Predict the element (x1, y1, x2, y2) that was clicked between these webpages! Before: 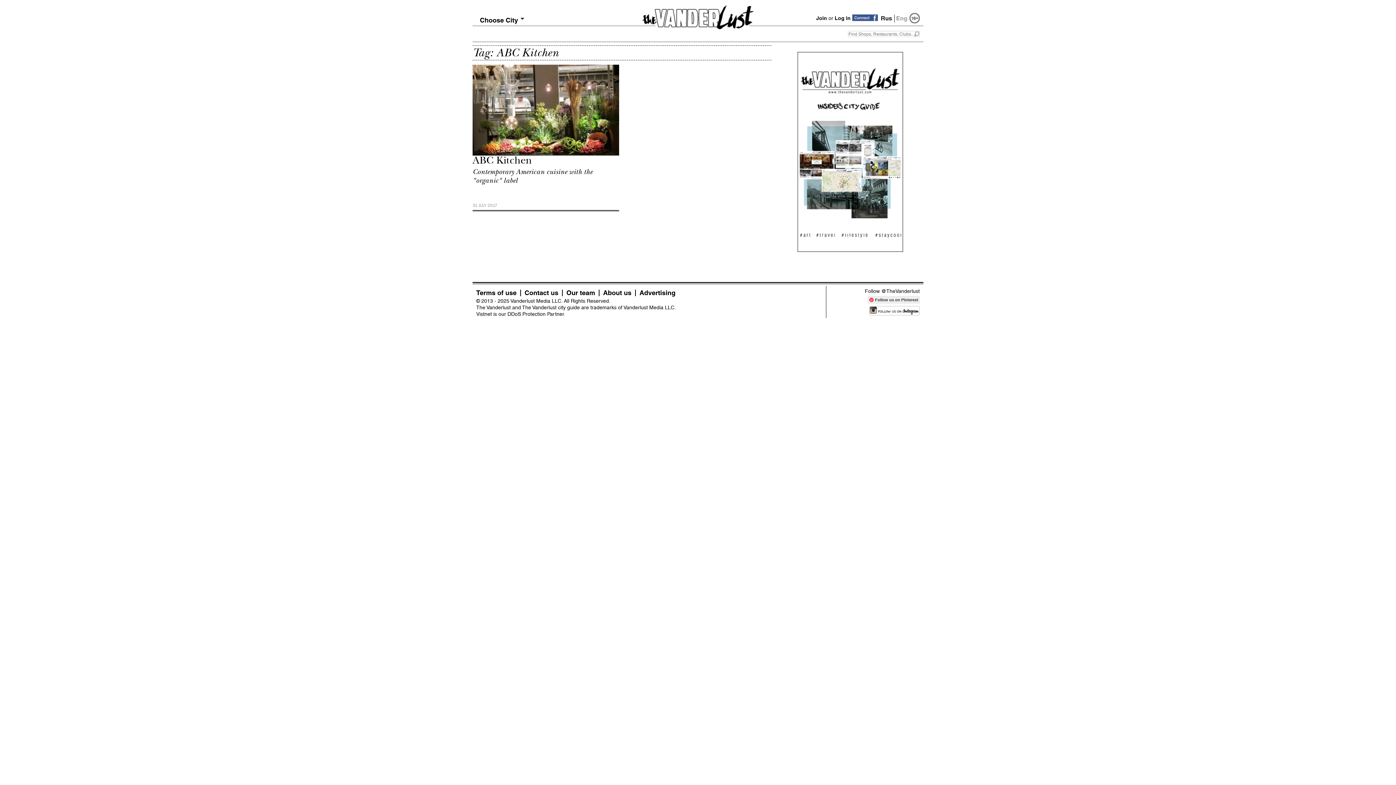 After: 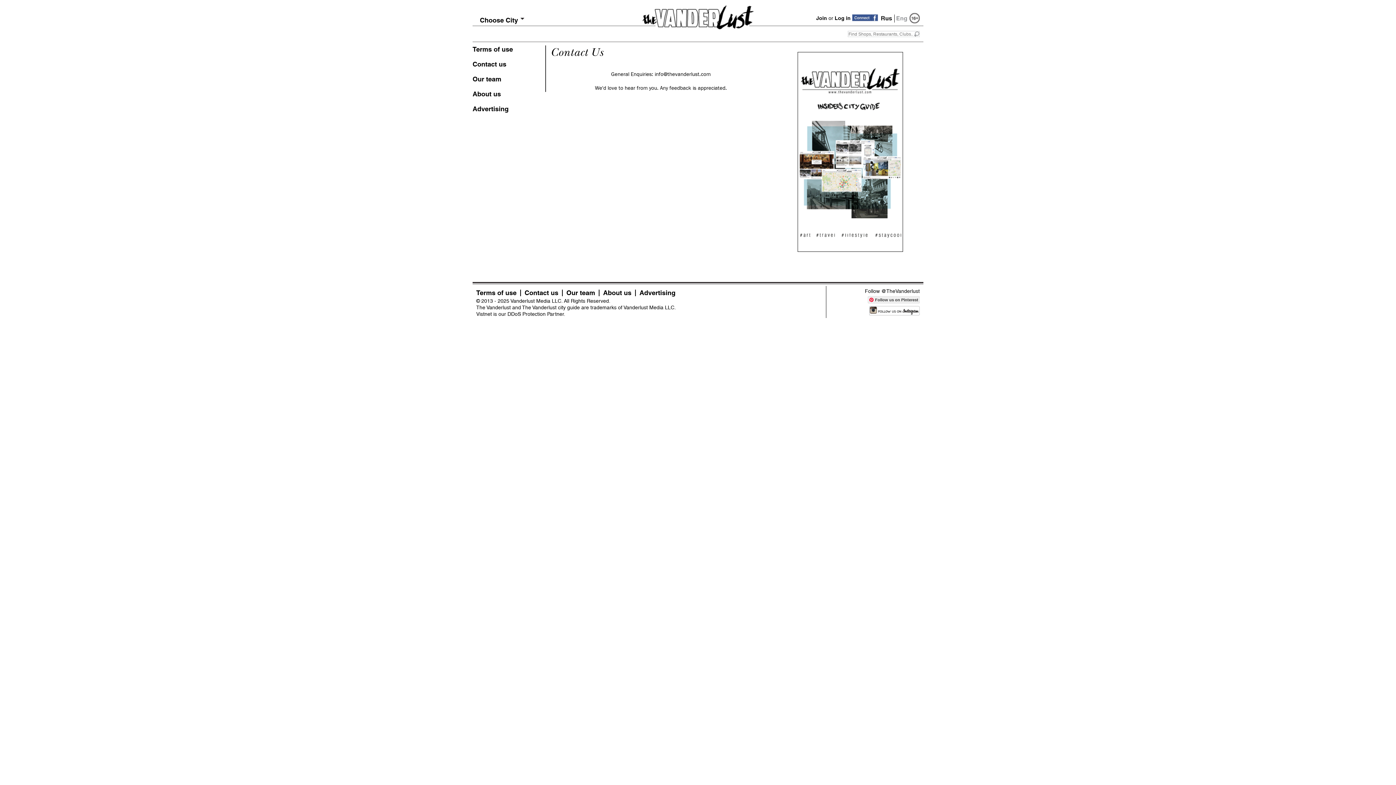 Action: bbox: (521, 289, 562, 296) label: Contact us